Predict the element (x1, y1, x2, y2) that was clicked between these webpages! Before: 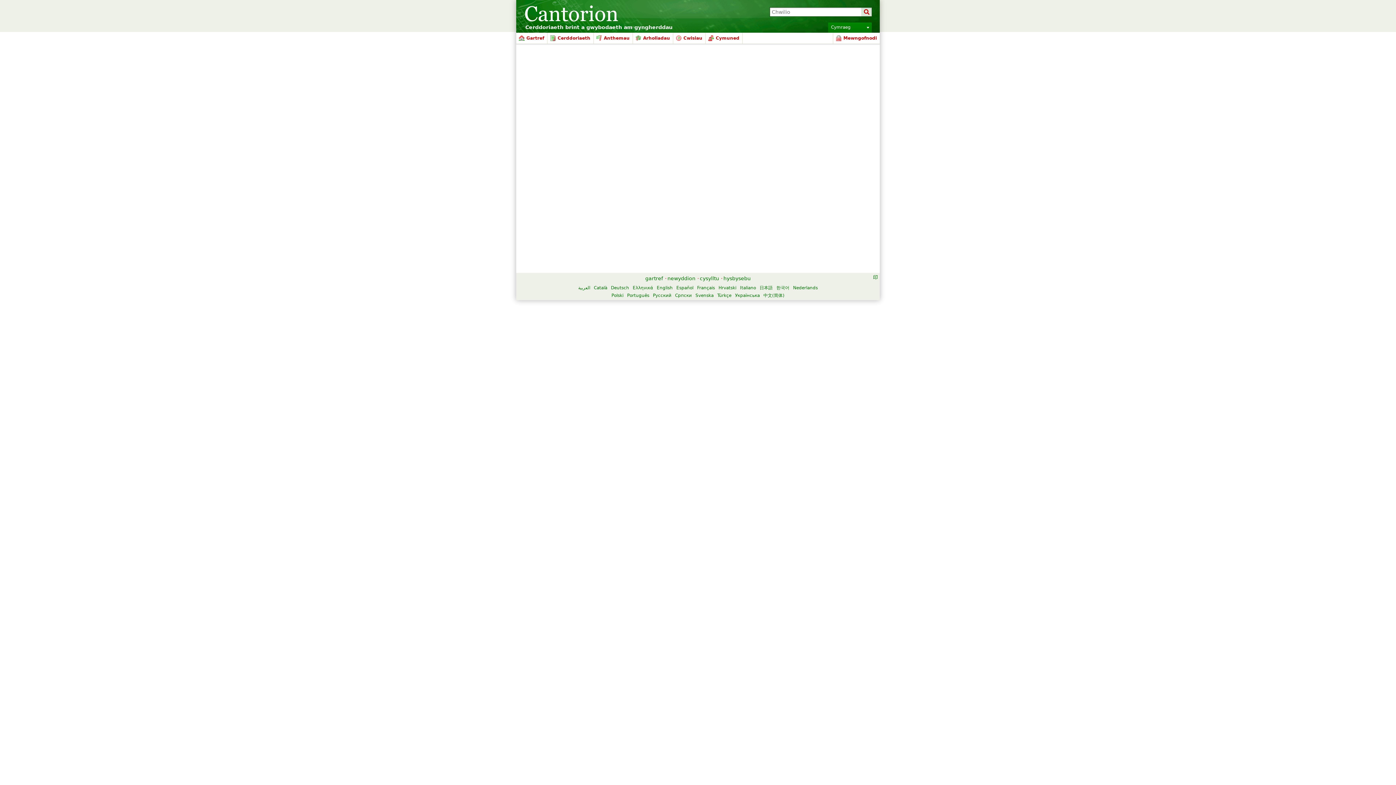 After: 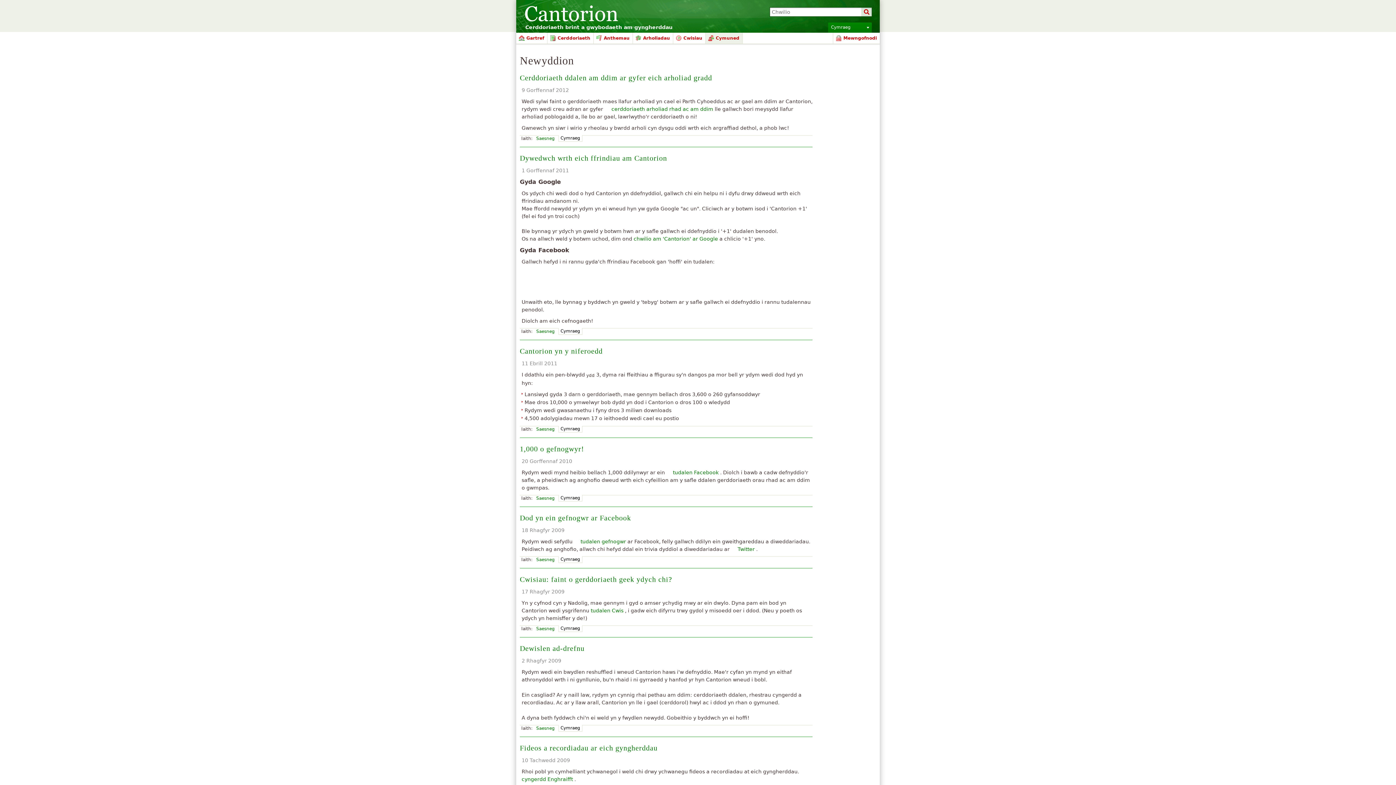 Action: bbox: (667, 275, 695, 281) label: newyddion